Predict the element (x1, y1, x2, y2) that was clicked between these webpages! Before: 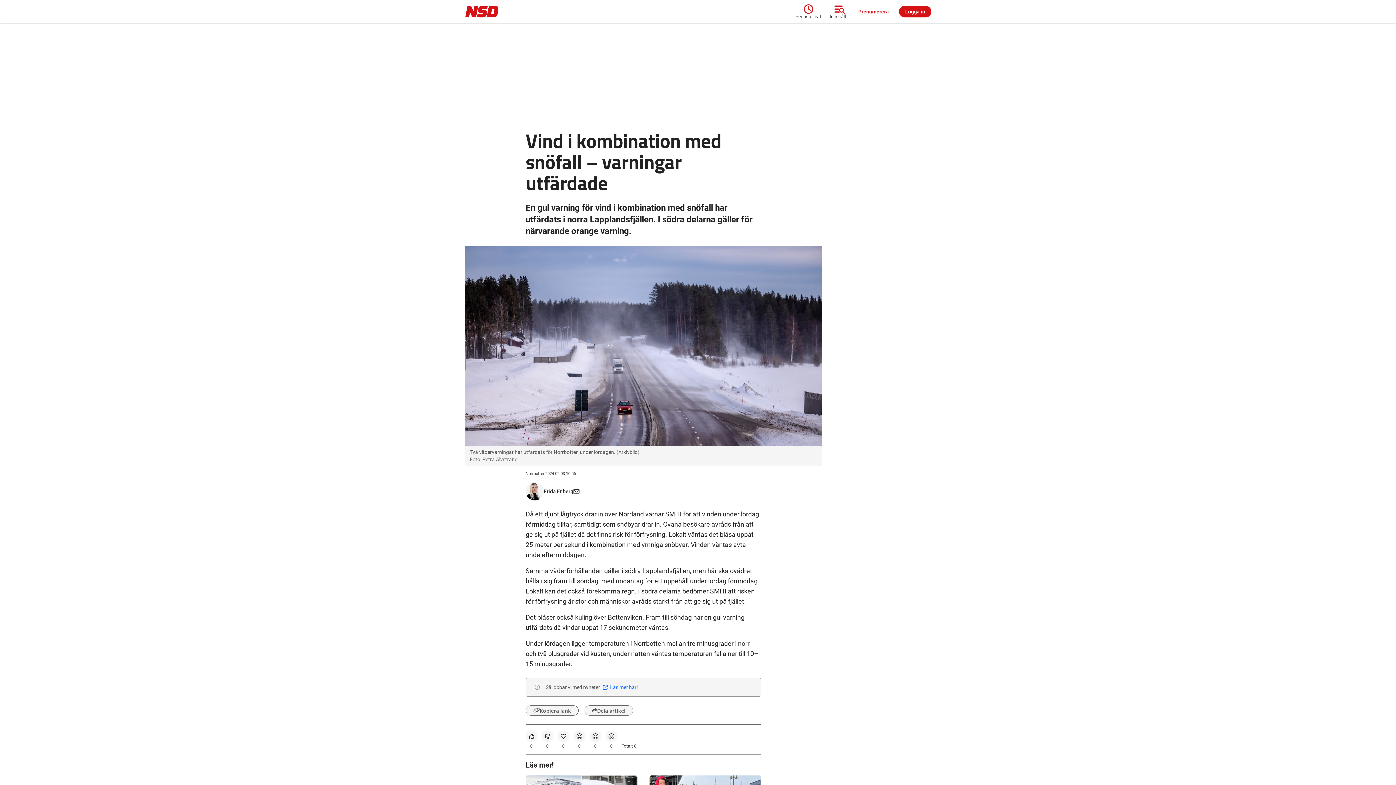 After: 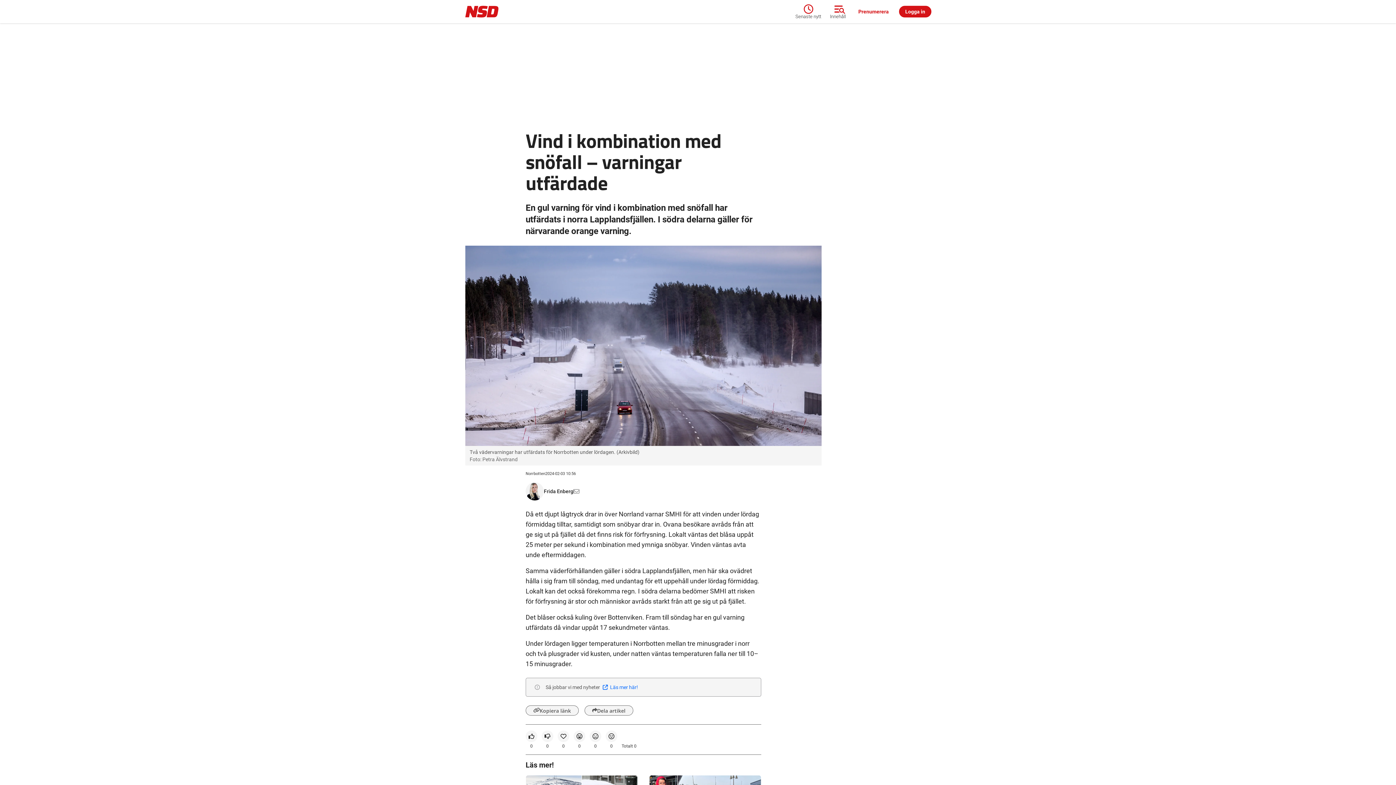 Action: bbox: (573, 487, 579, 496)